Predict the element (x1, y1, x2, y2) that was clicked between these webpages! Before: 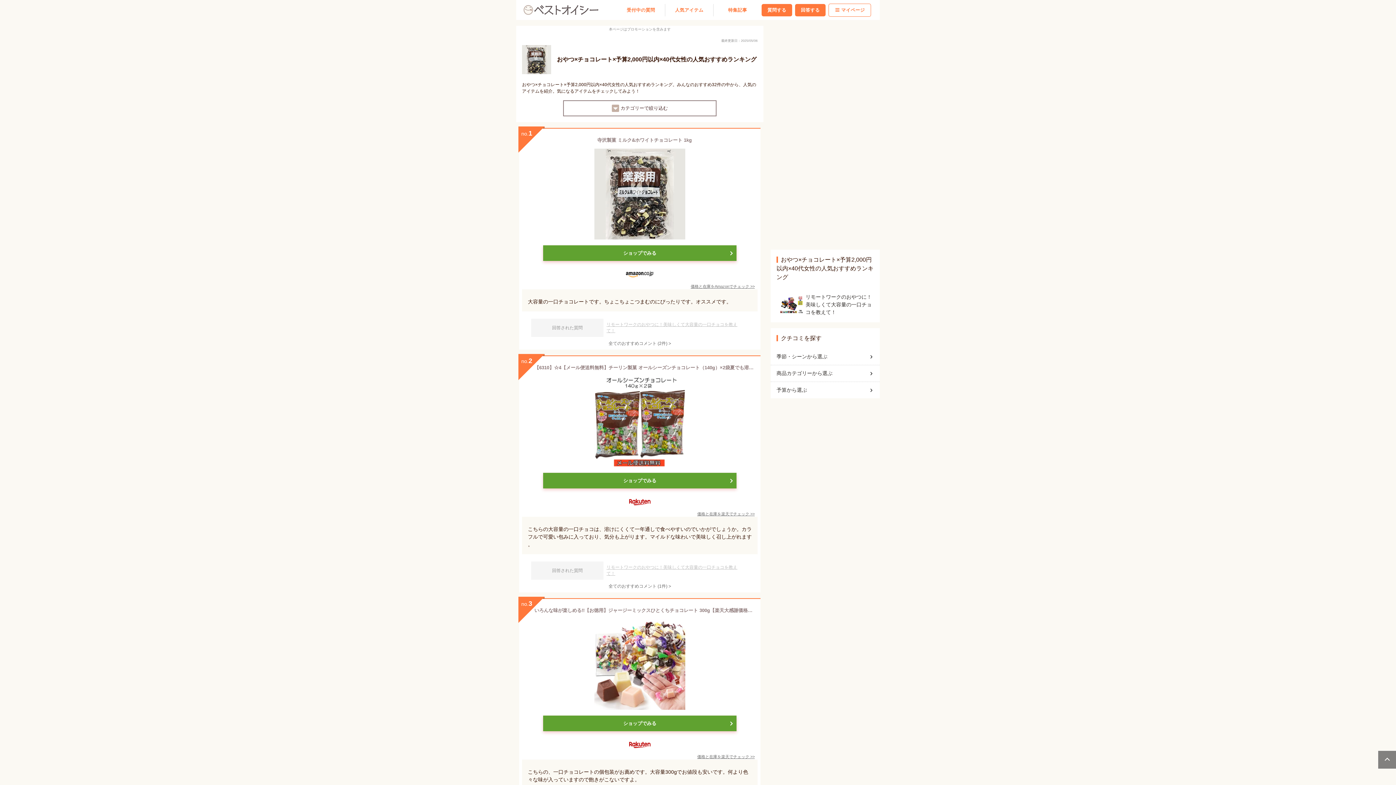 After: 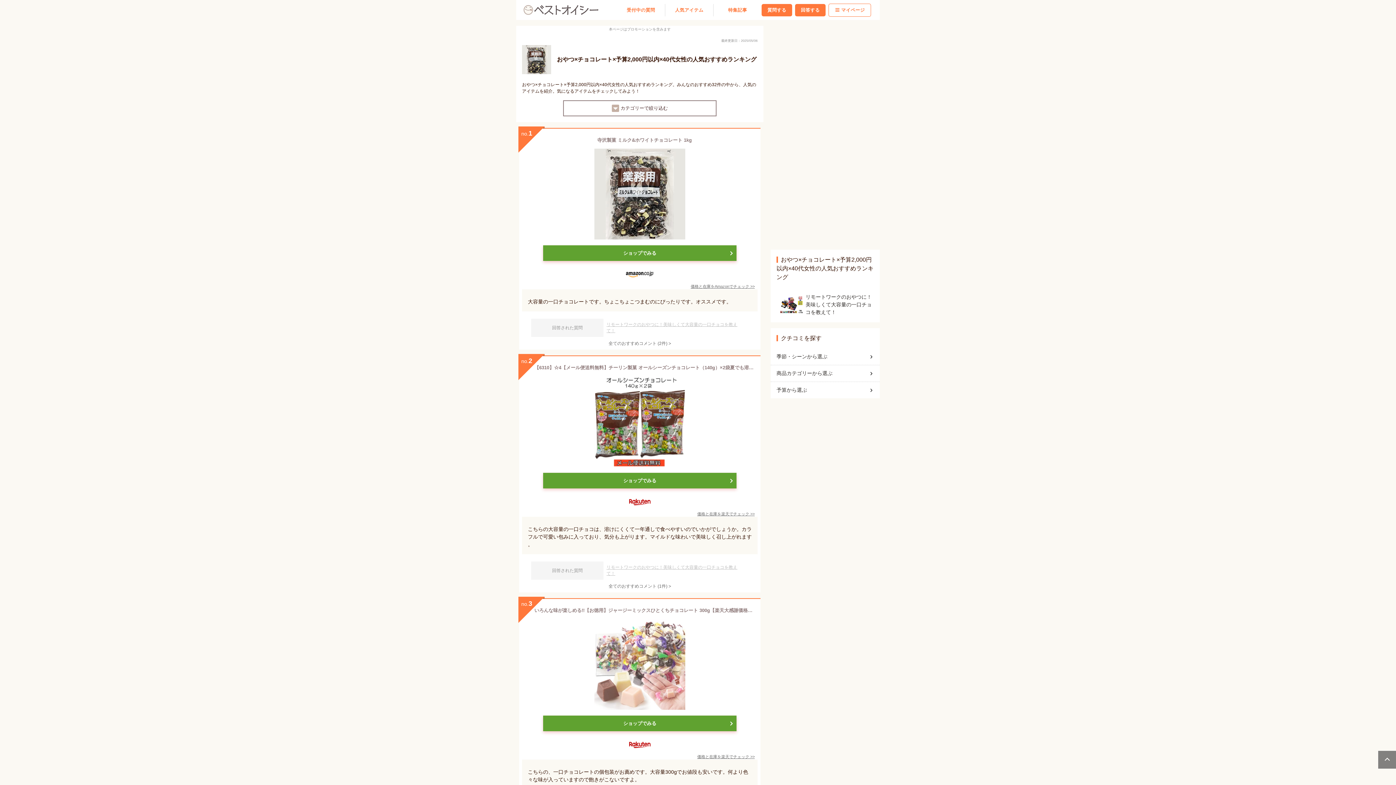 Action: bbox: (519, 599, 760, 710) label: いろんな味が楽しめる!!【お徳用】ジャージーミックスひとくちチョコレート 300g【楽天大感謝価格】お菓子 おやつ 一口チョコ ジャージー牛乳 個包装